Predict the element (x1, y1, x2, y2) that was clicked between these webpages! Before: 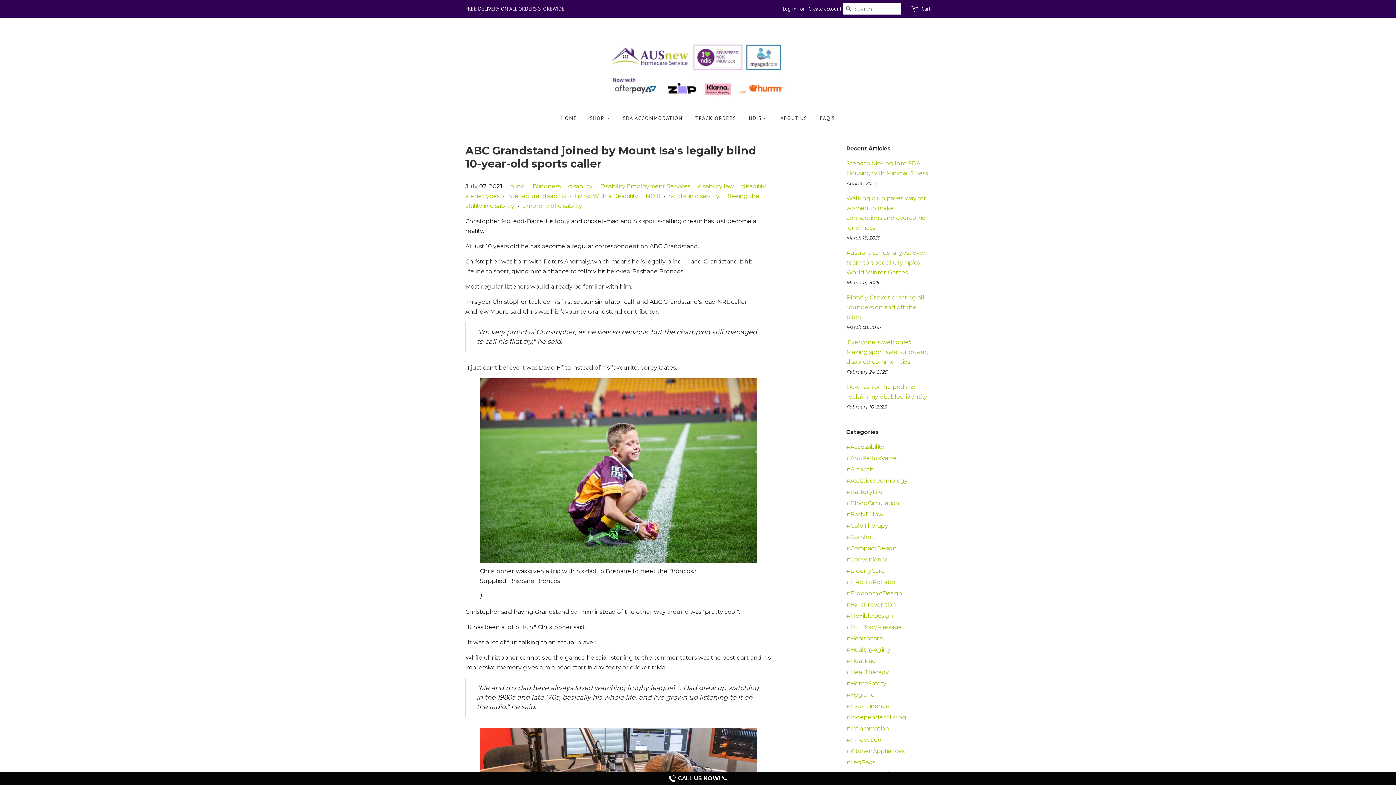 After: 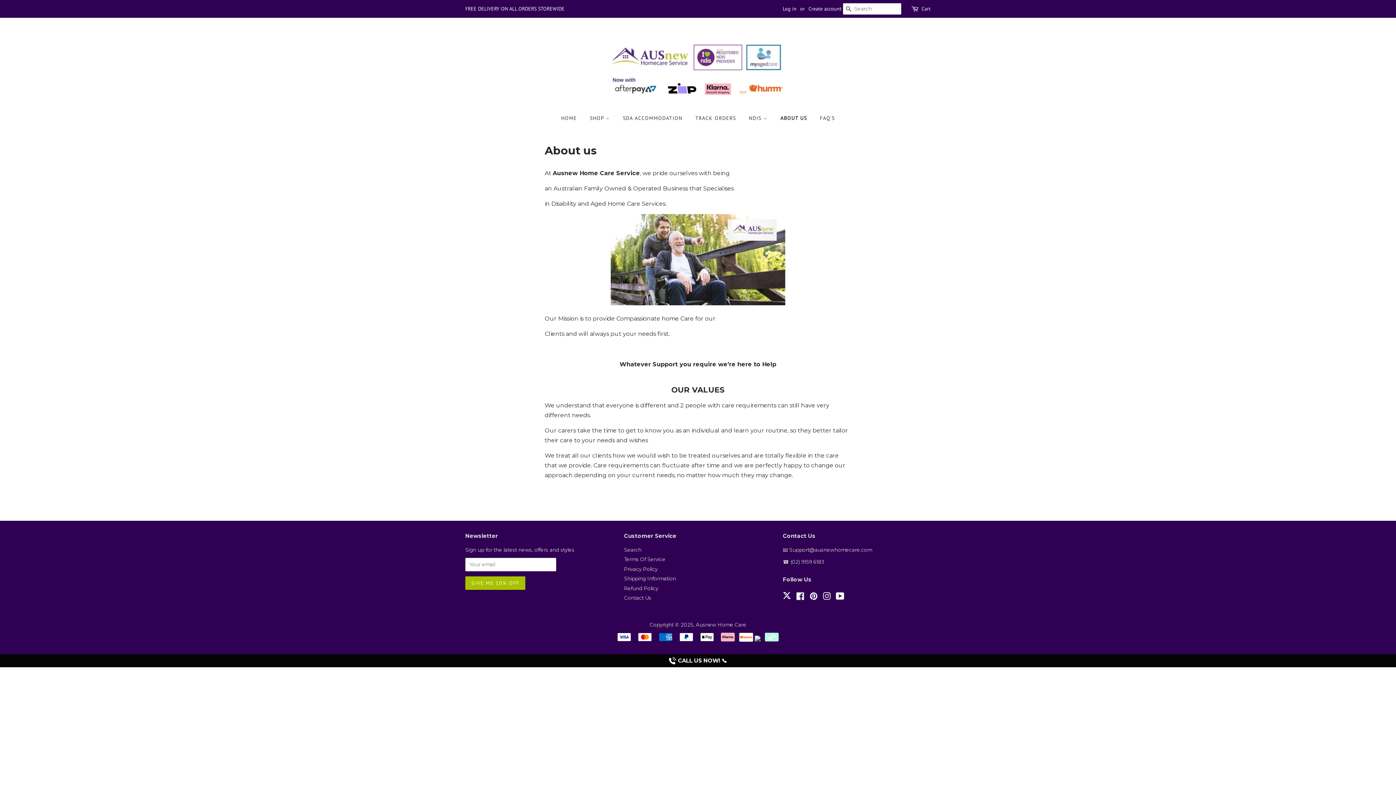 Action: label: ABOUT US bbox: (775, 108, 812, 128)